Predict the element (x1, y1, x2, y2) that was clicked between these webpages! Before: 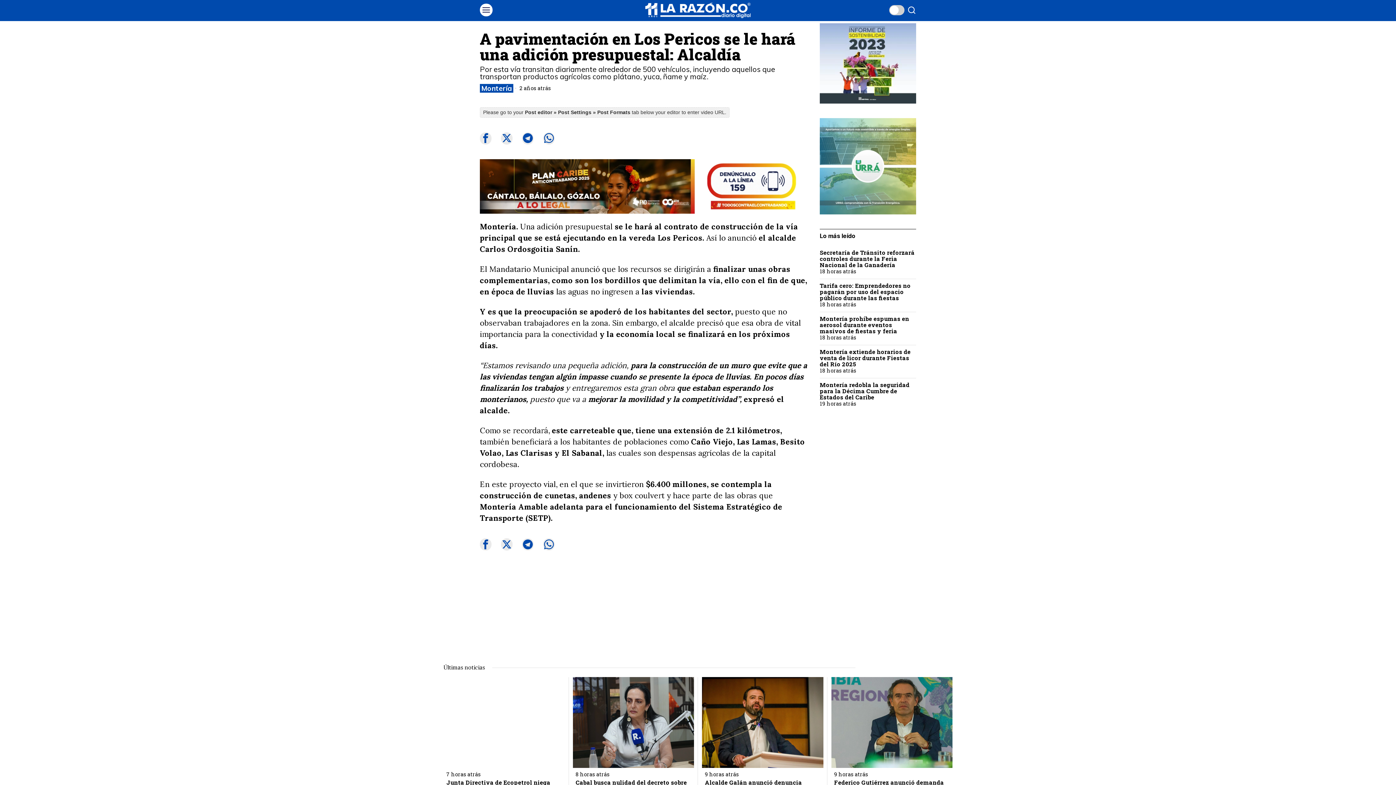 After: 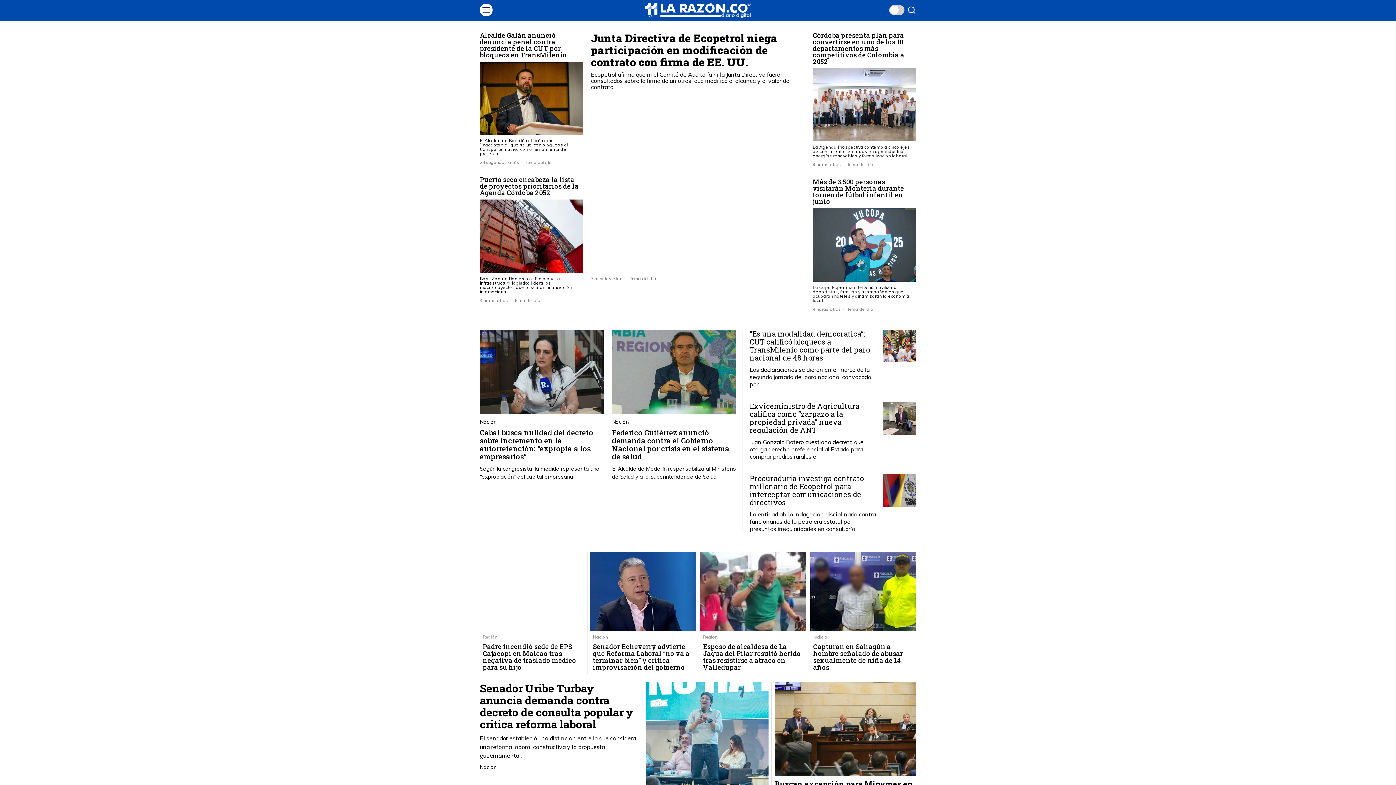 Action: bbox: (645, 5, 750, 13)